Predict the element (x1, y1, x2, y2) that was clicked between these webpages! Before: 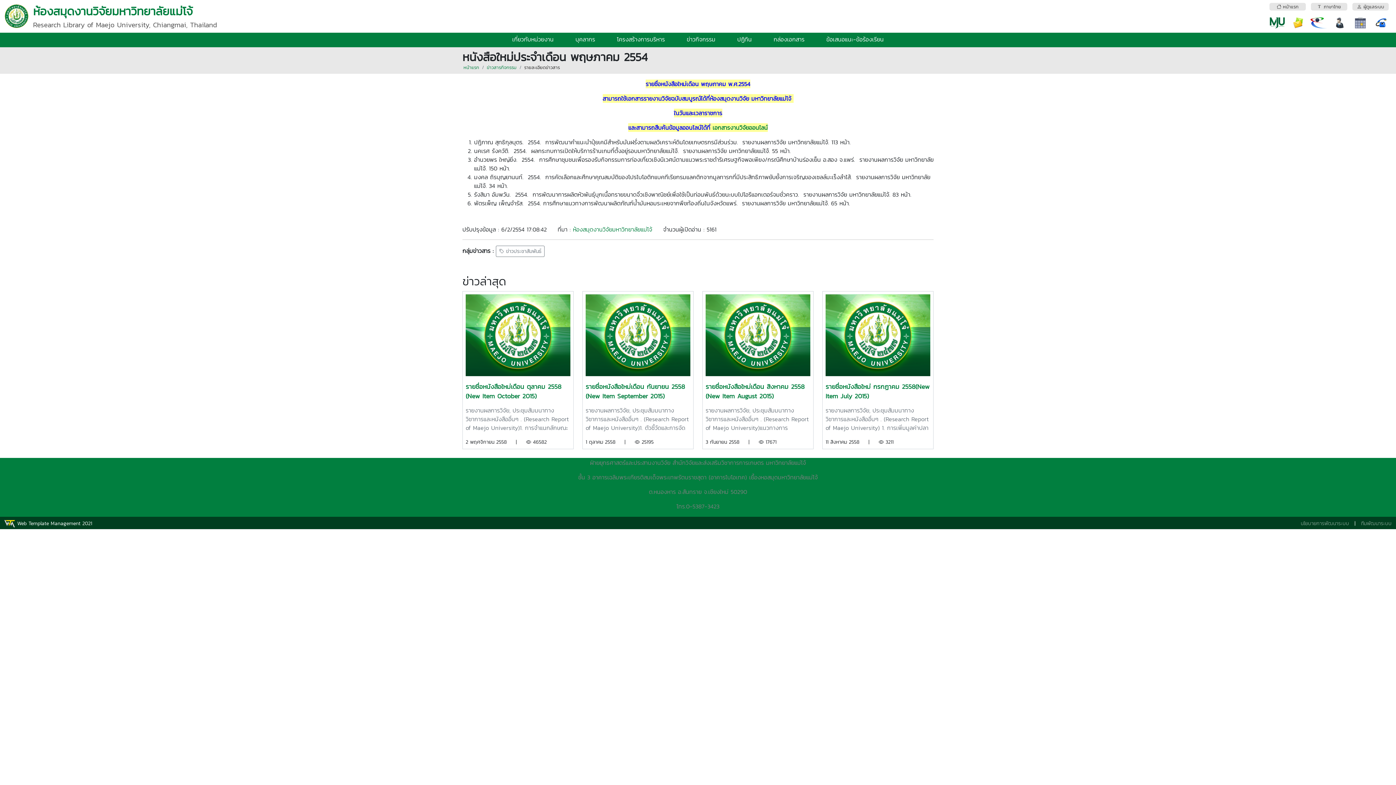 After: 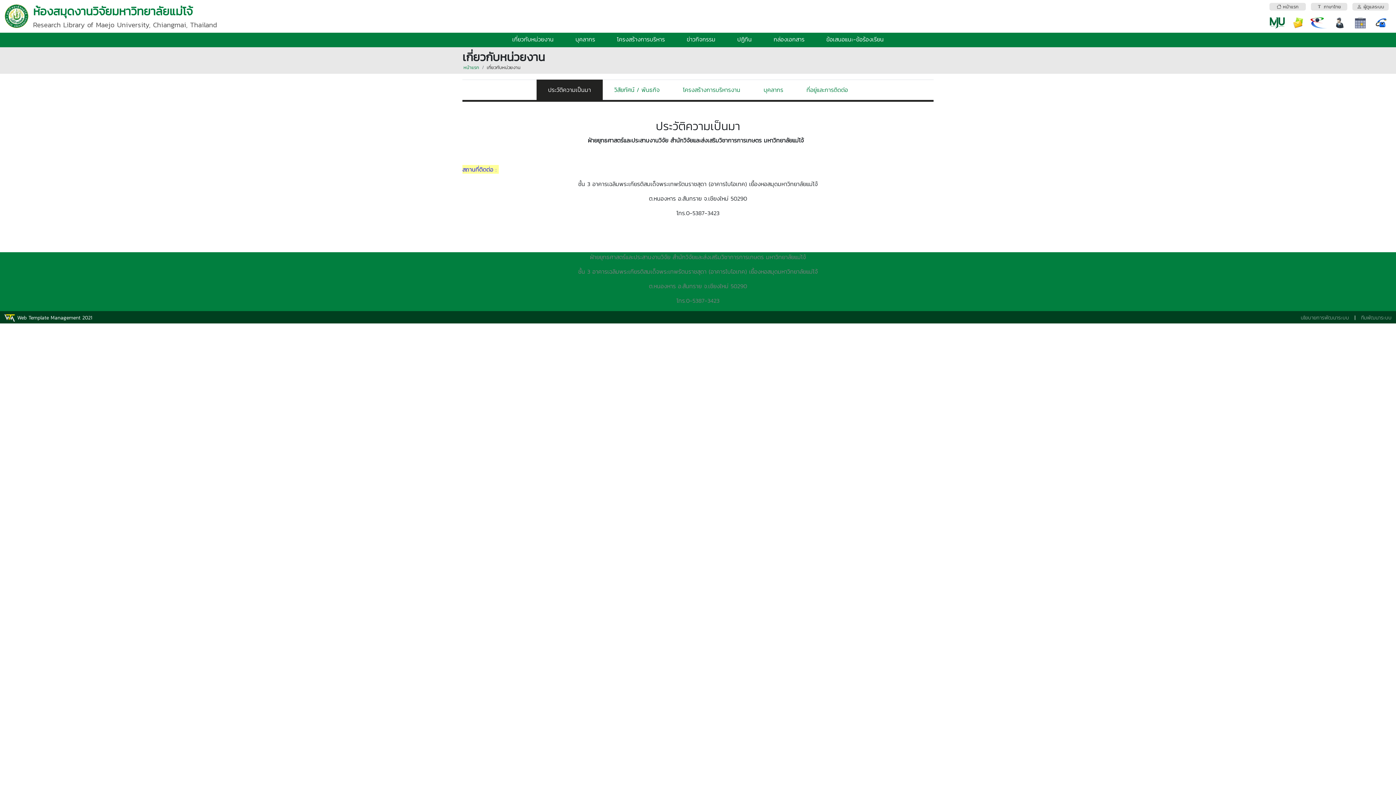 Action: bbox: (512, 34, 553, 43) label: เกี่ยวกับหน่วยงาน